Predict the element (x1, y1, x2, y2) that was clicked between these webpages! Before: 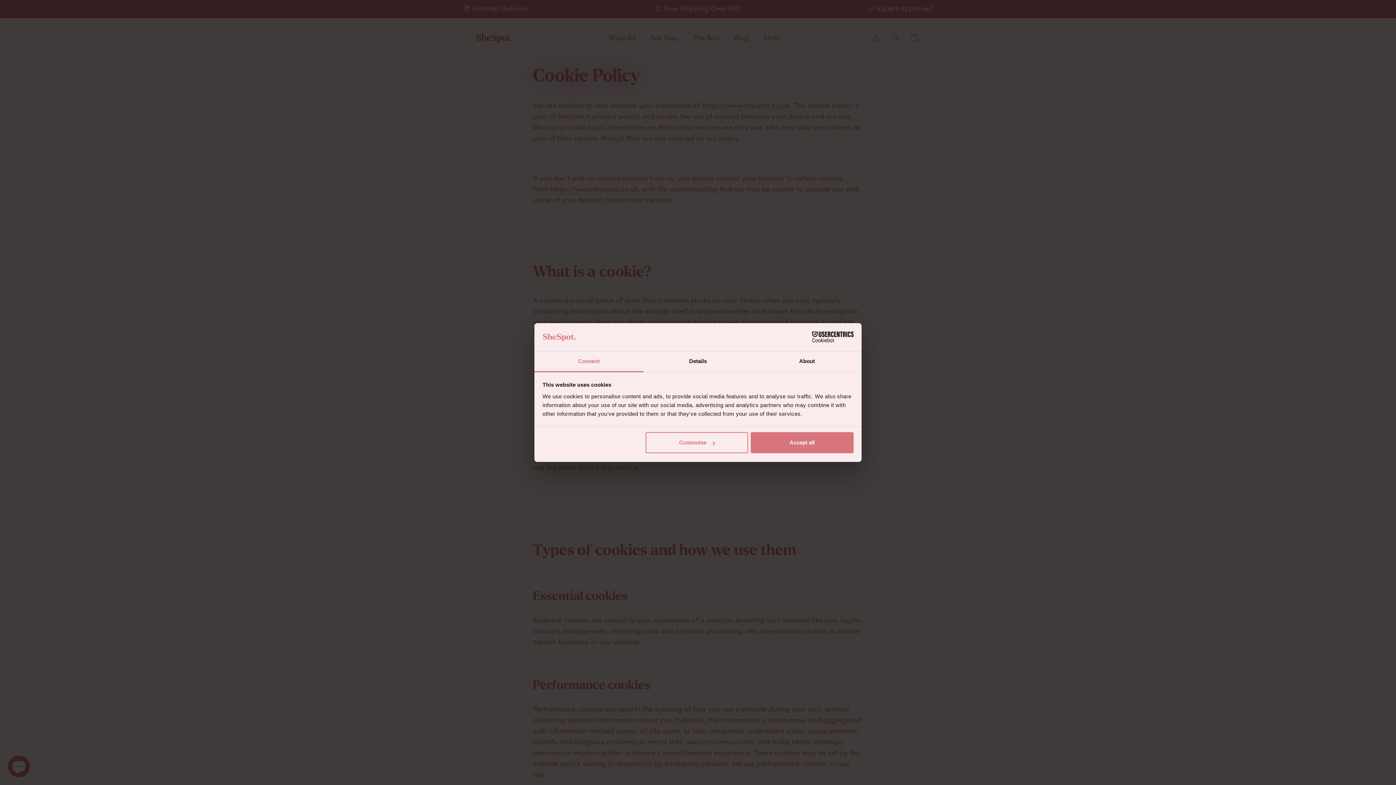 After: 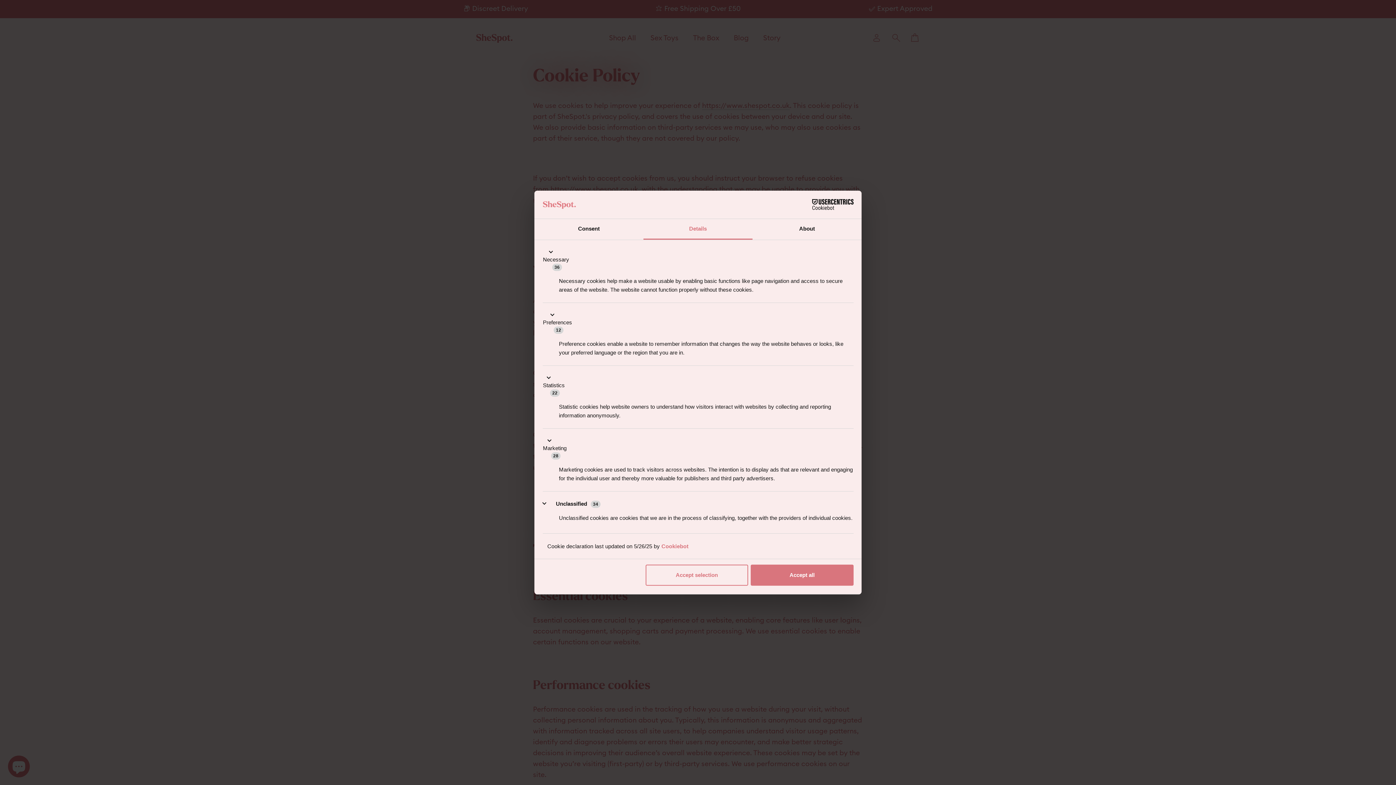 Action: bbox: (643, 351, 752, 372) label: Details